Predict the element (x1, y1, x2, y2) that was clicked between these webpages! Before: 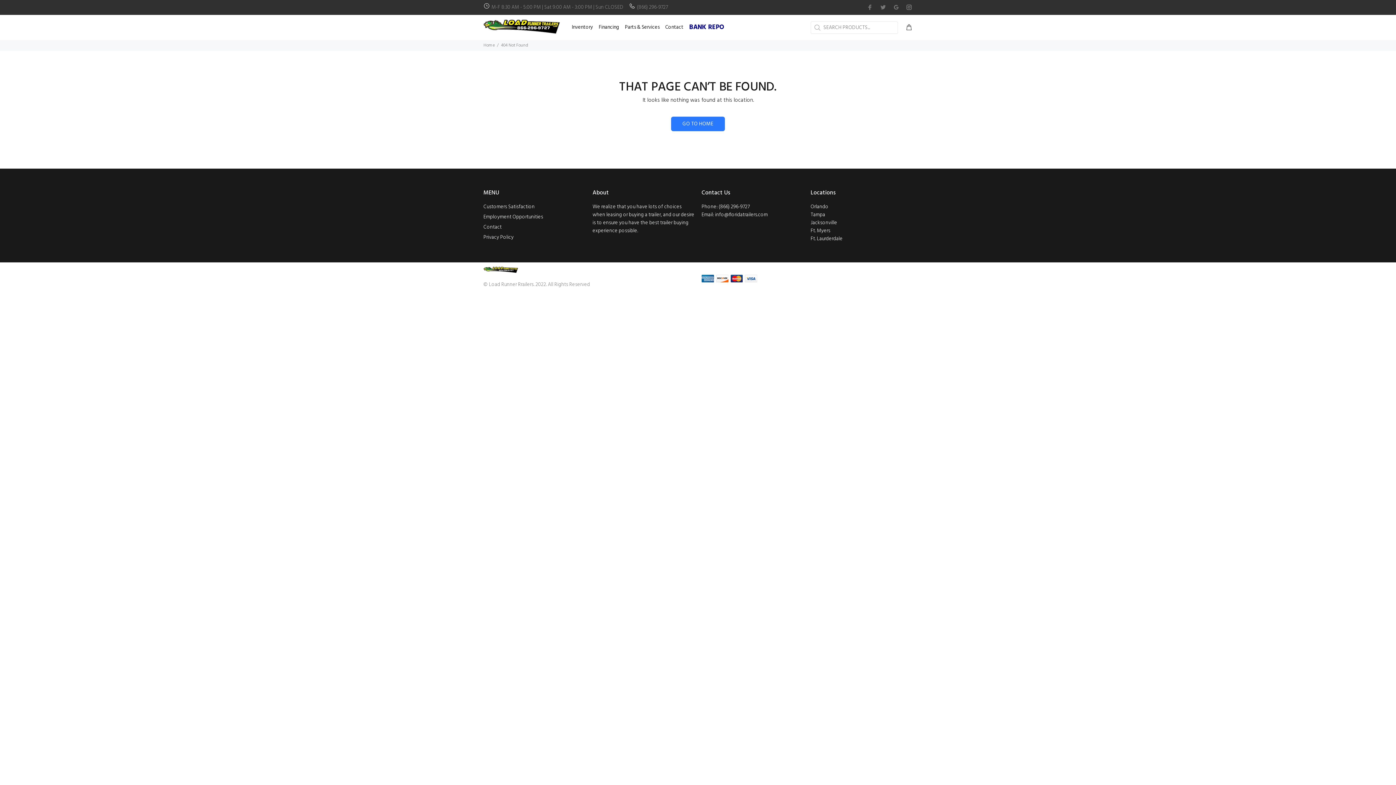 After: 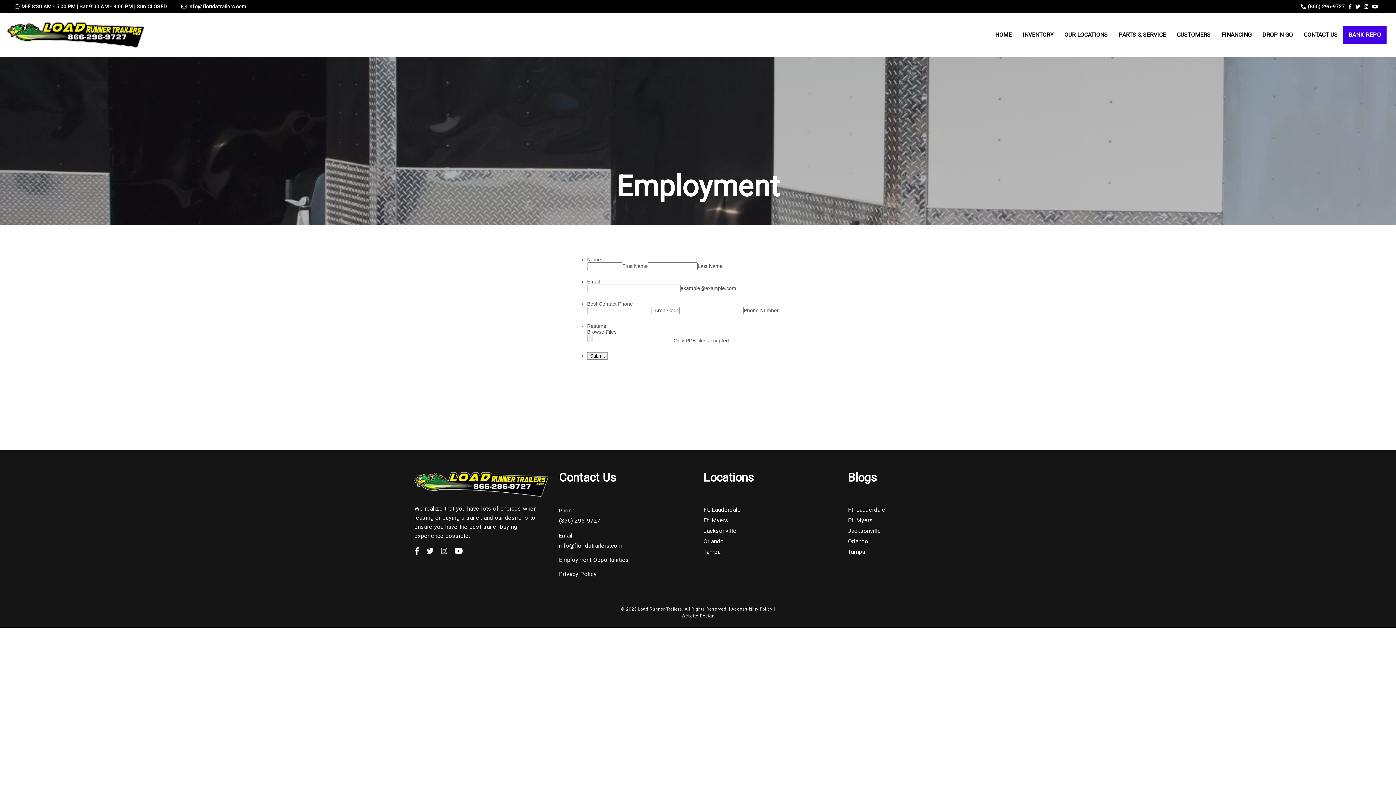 Action: label: Employment Opportunities bbox: (483, 212, 543, 222)